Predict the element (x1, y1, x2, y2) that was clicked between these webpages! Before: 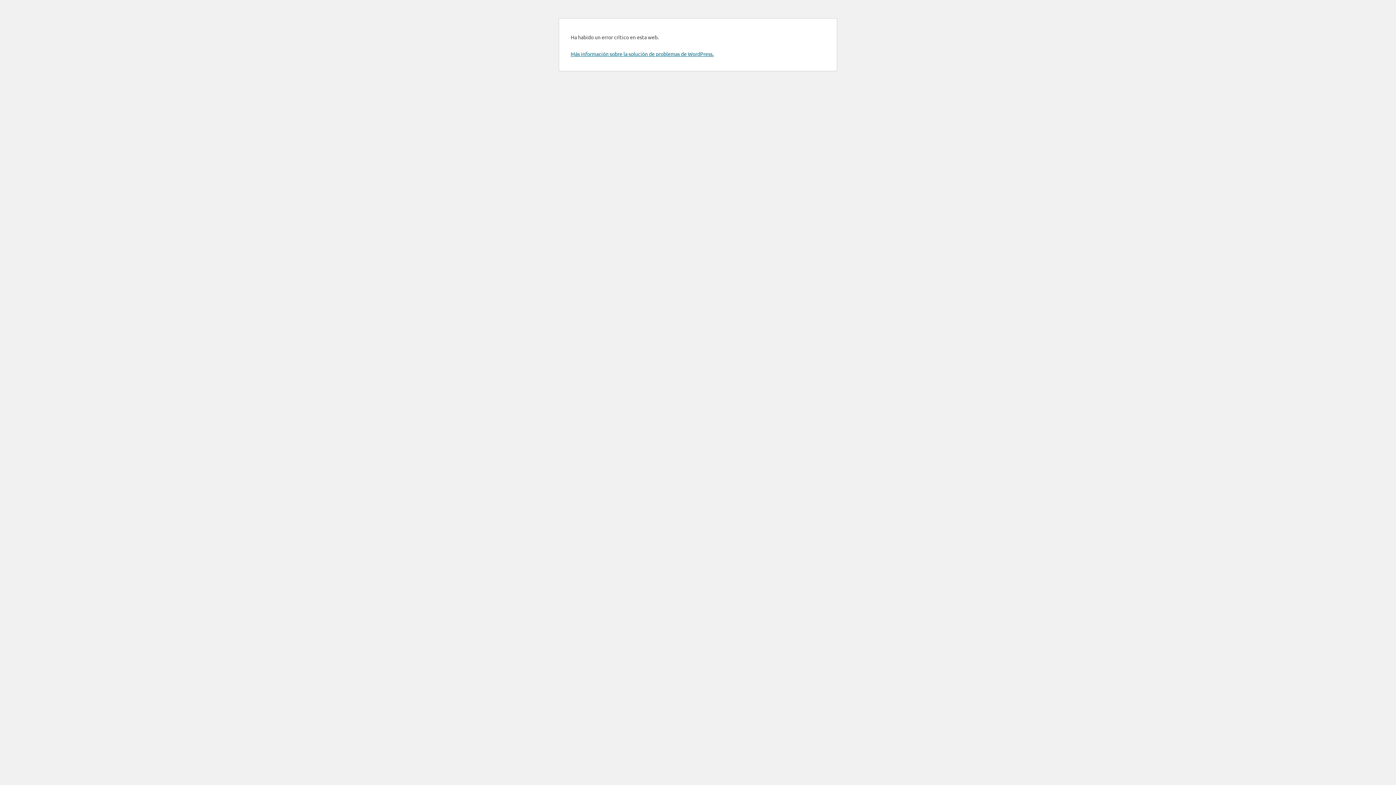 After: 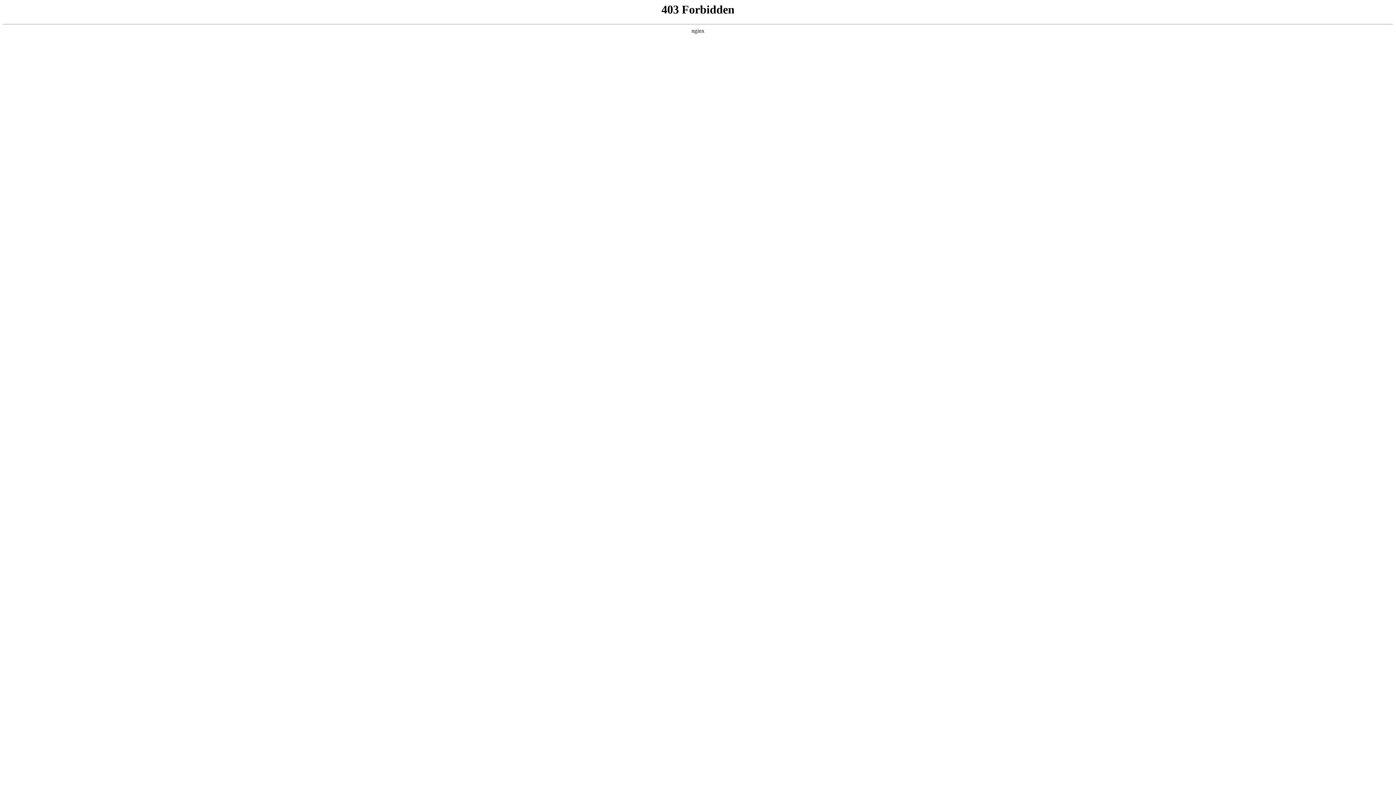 Action: bbox: (570, 50, 713, 57) label: Más información sobre la solución de problemas de WordPress.